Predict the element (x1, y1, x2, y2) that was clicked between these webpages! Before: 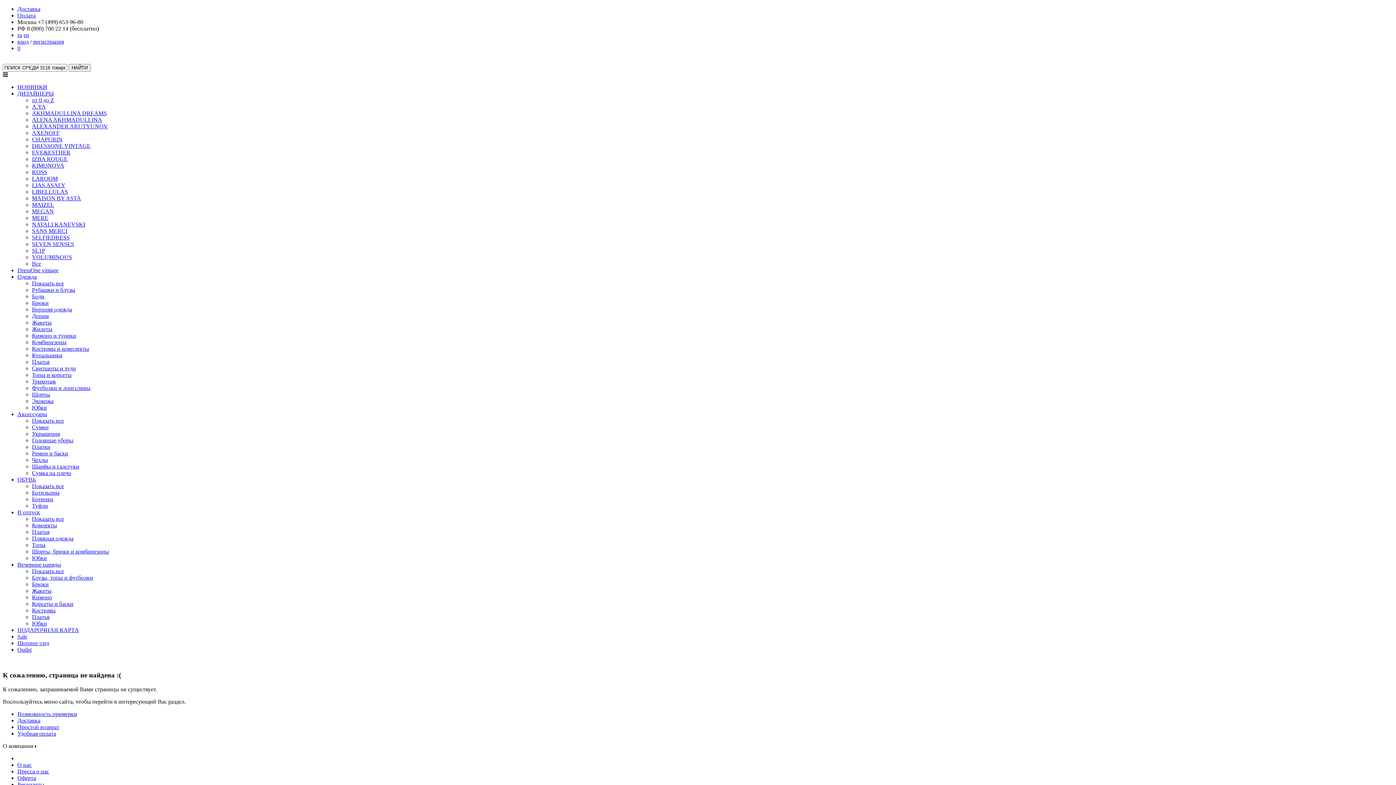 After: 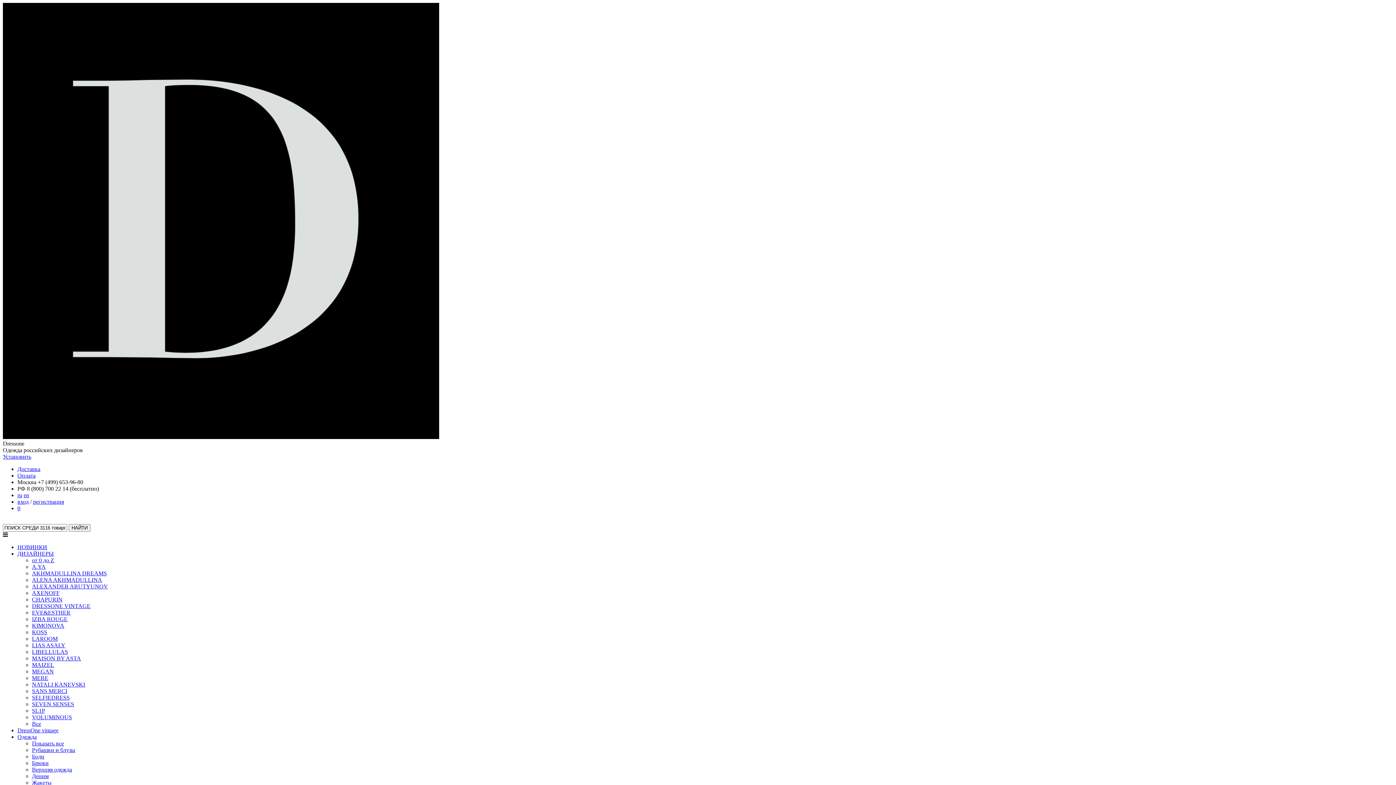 Action: label: SL1P bbox: (32, 247, 45, 253)